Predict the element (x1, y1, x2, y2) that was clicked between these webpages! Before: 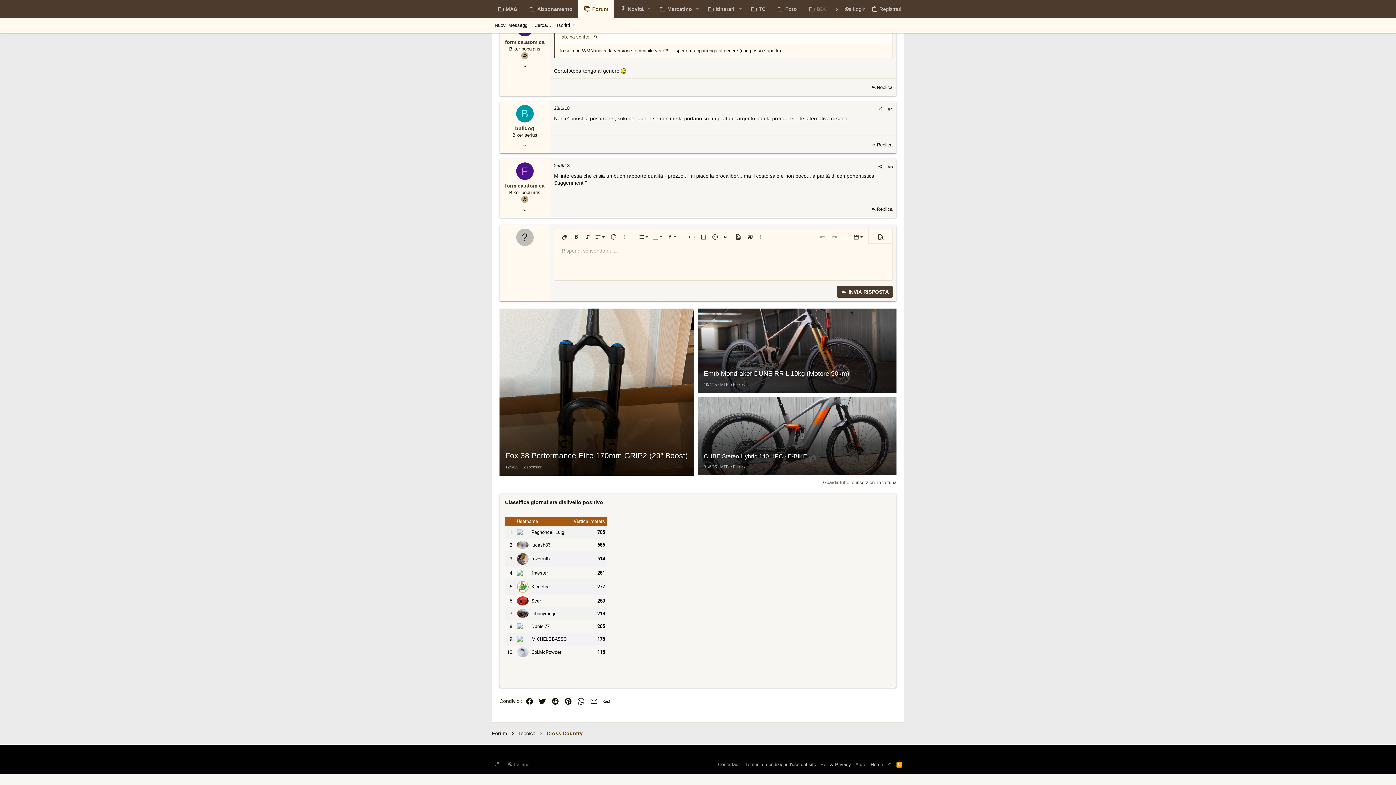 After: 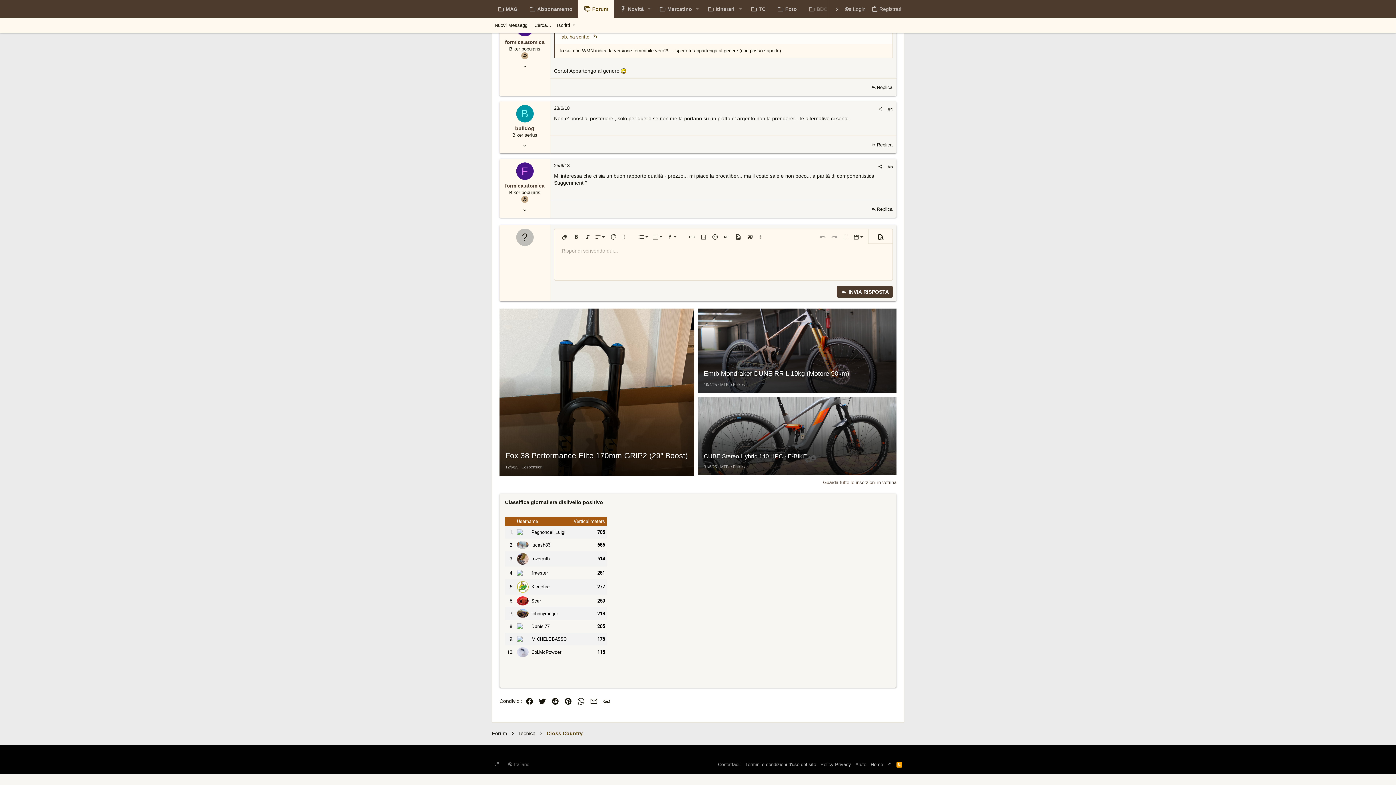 Action: bbox: (869, 229, 892, 243) label: Anteprima